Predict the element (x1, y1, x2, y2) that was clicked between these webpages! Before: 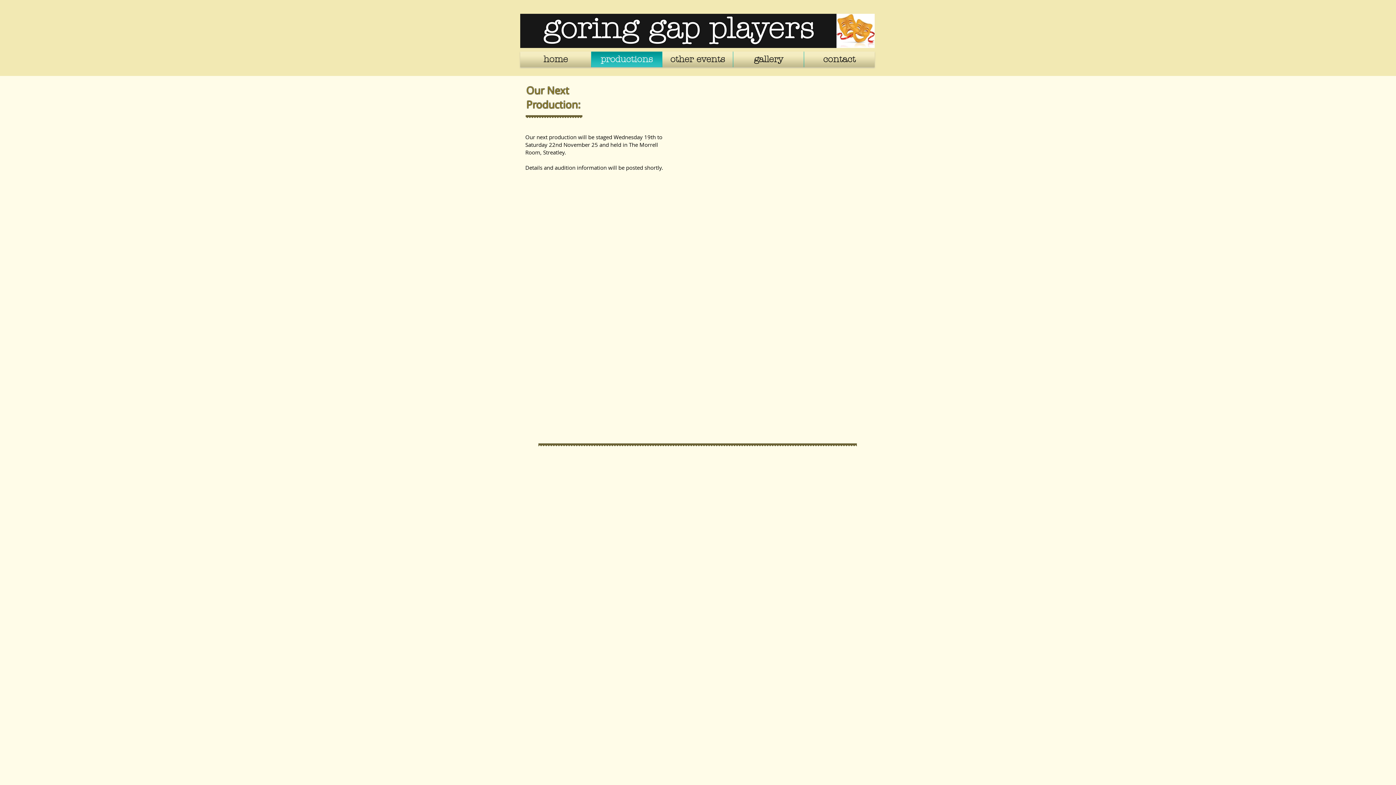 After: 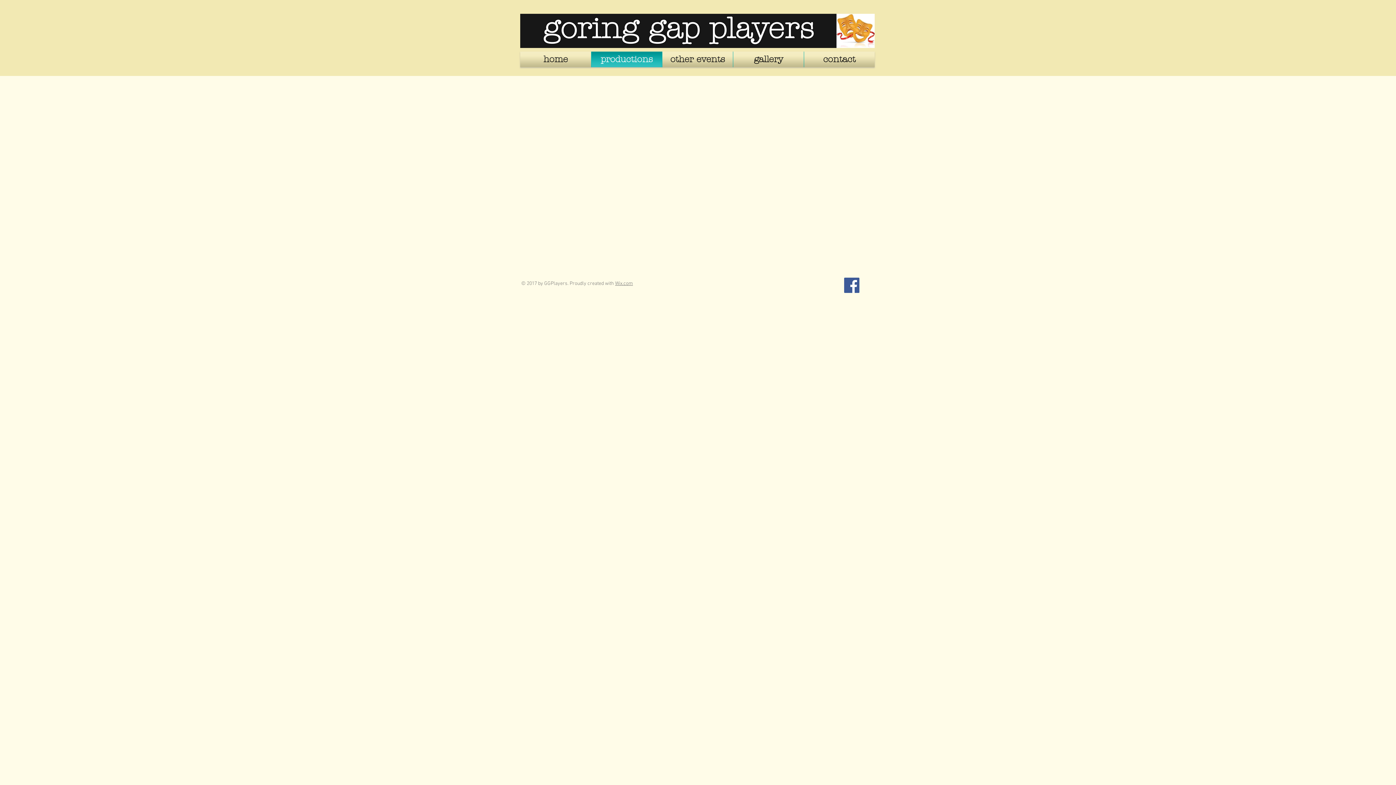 Action: label: productions bbox: (591, 51, 662, 67)